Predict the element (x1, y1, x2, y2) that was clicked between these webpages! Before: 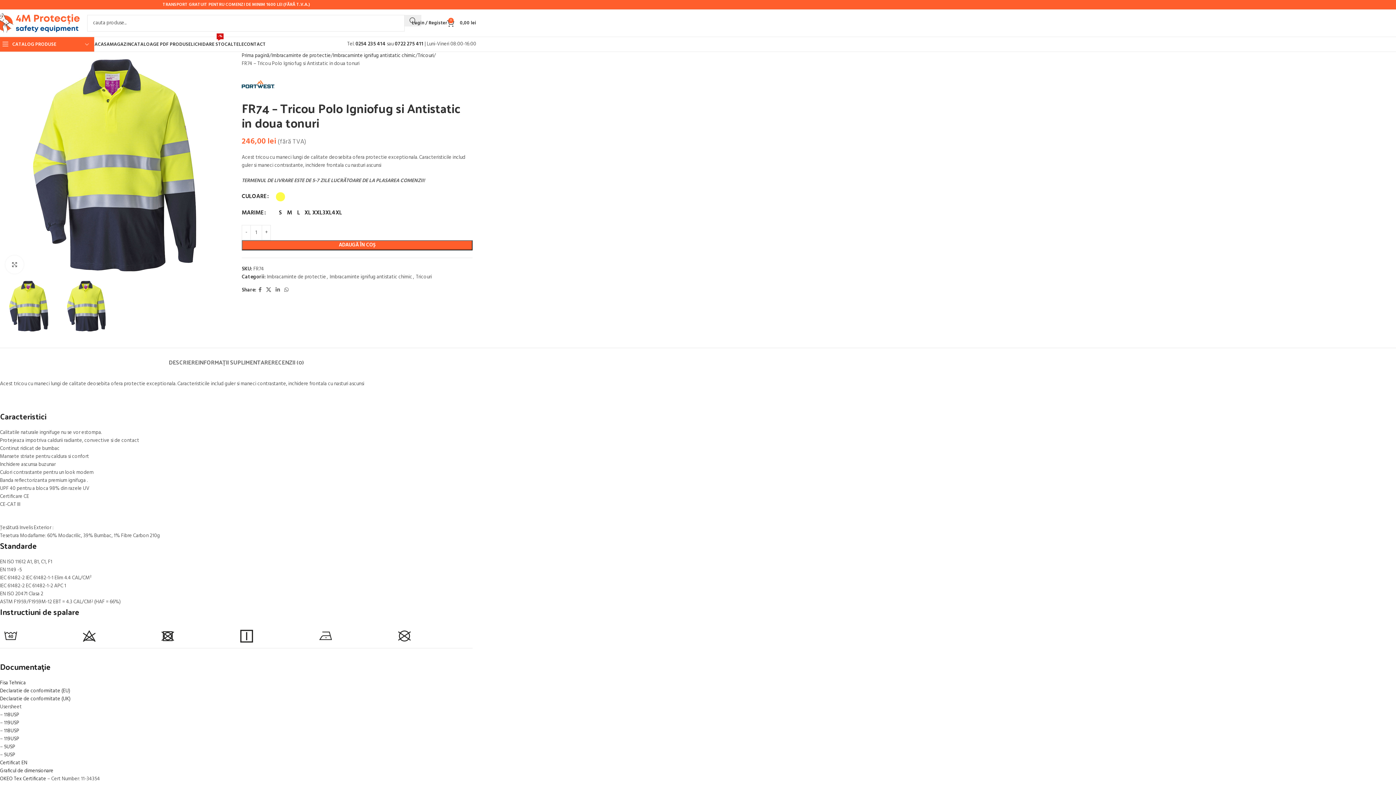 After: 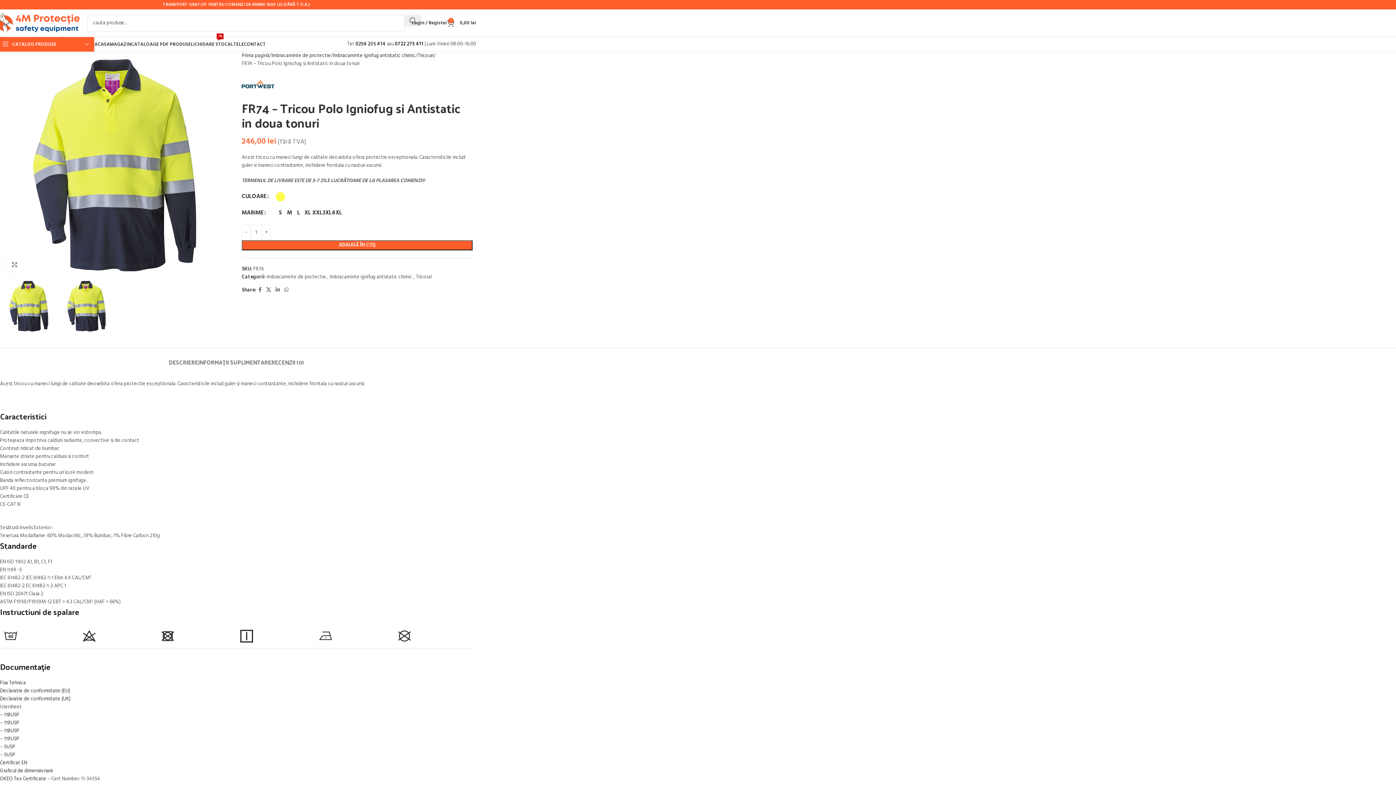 Action: bbox: (394, 40, 423, 48) label: 0722 275 411